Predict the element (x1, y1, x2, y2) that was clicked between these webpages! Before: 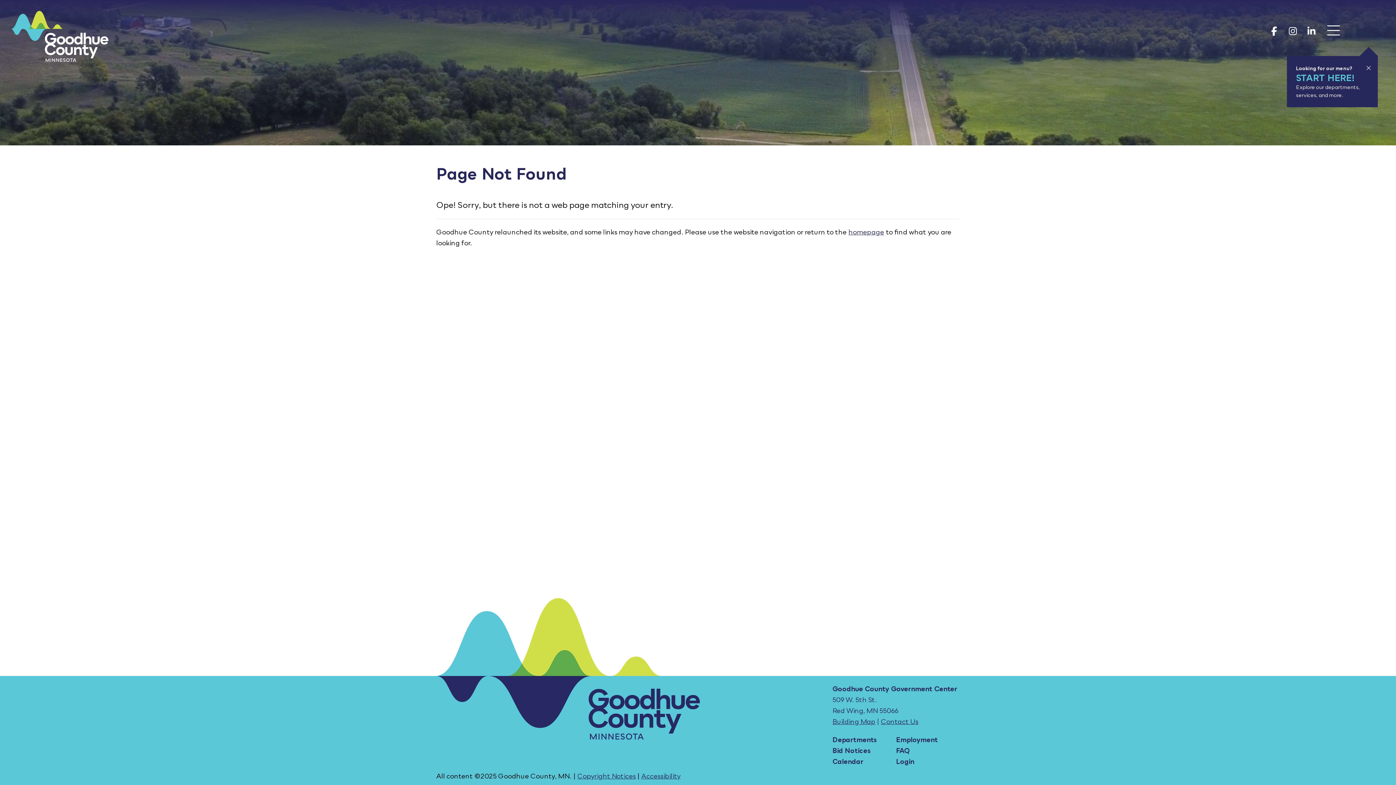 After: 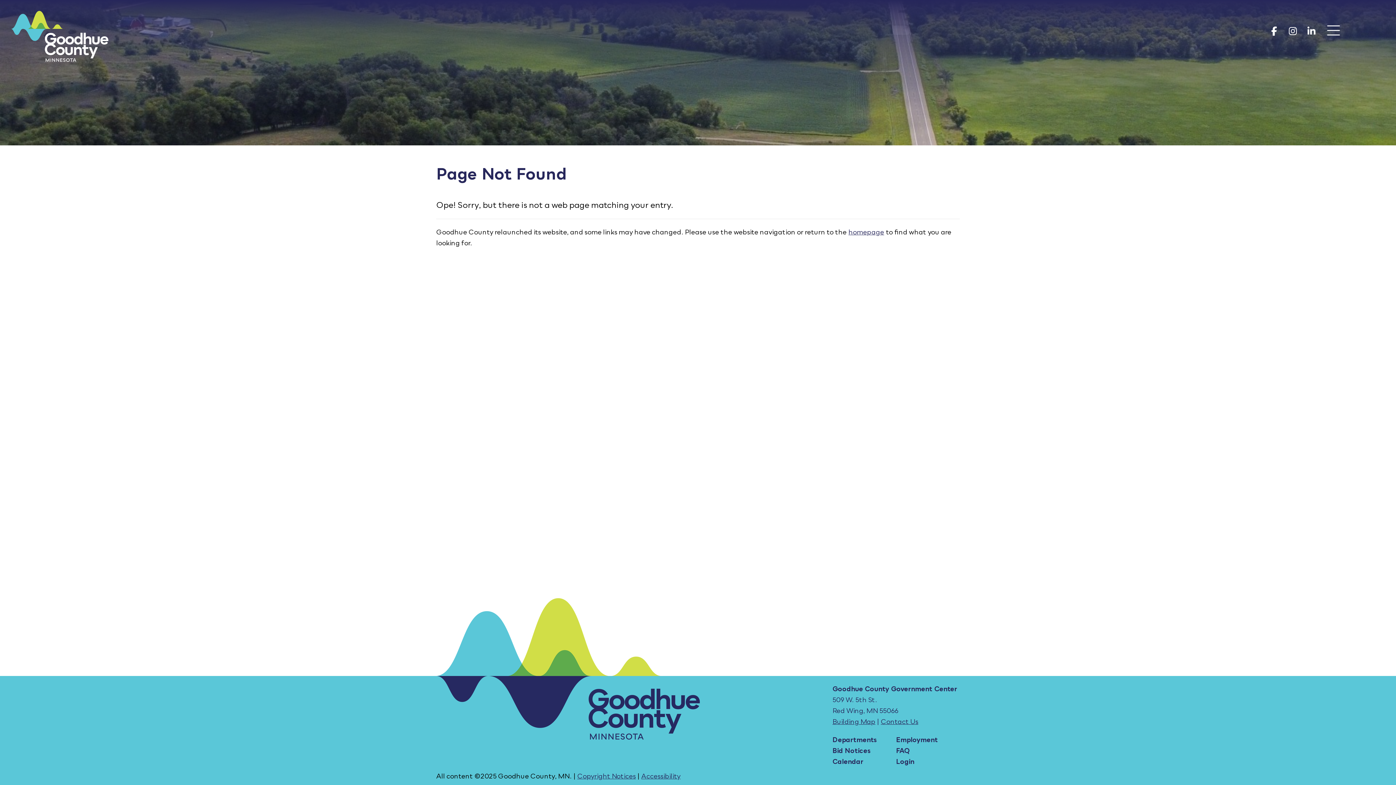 Action: bbox: (1360, 56, 1378, 80)